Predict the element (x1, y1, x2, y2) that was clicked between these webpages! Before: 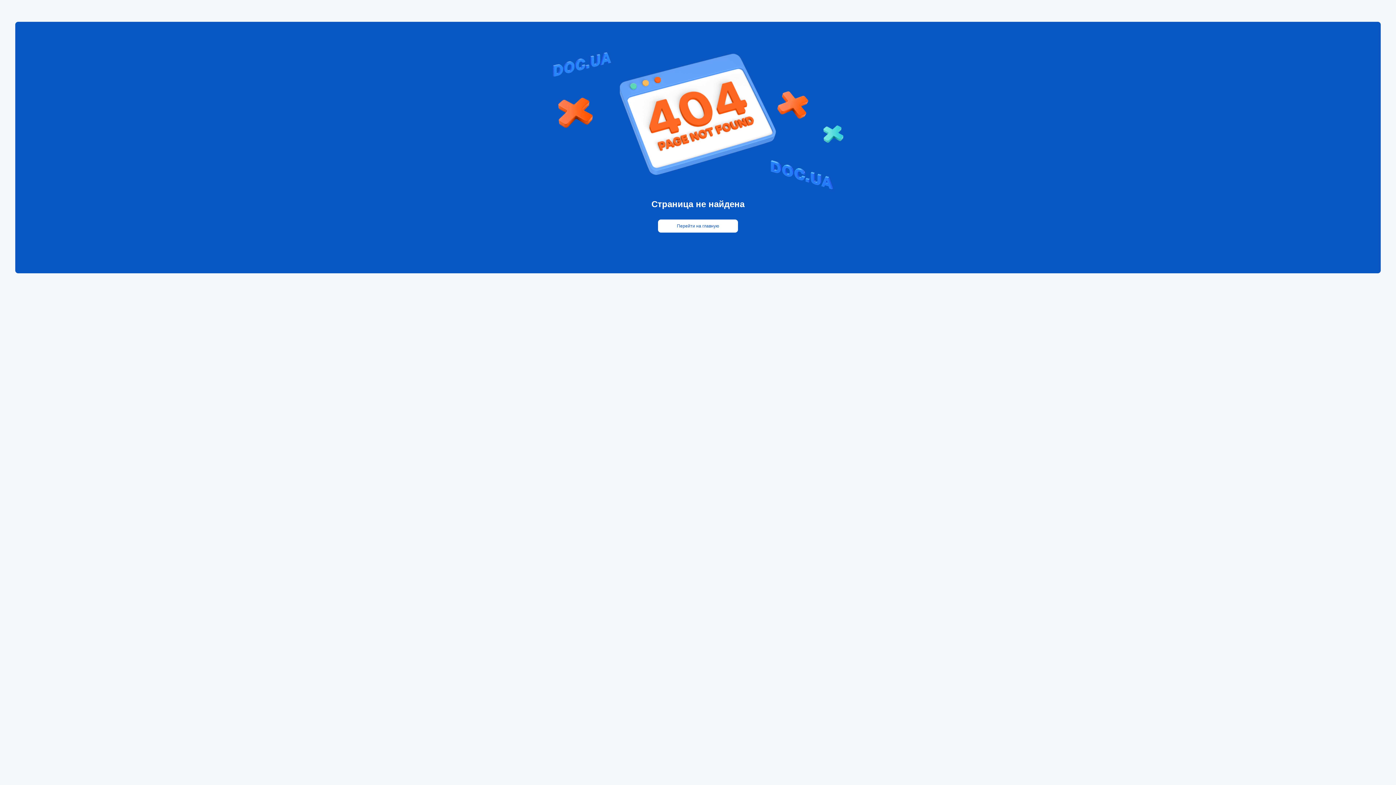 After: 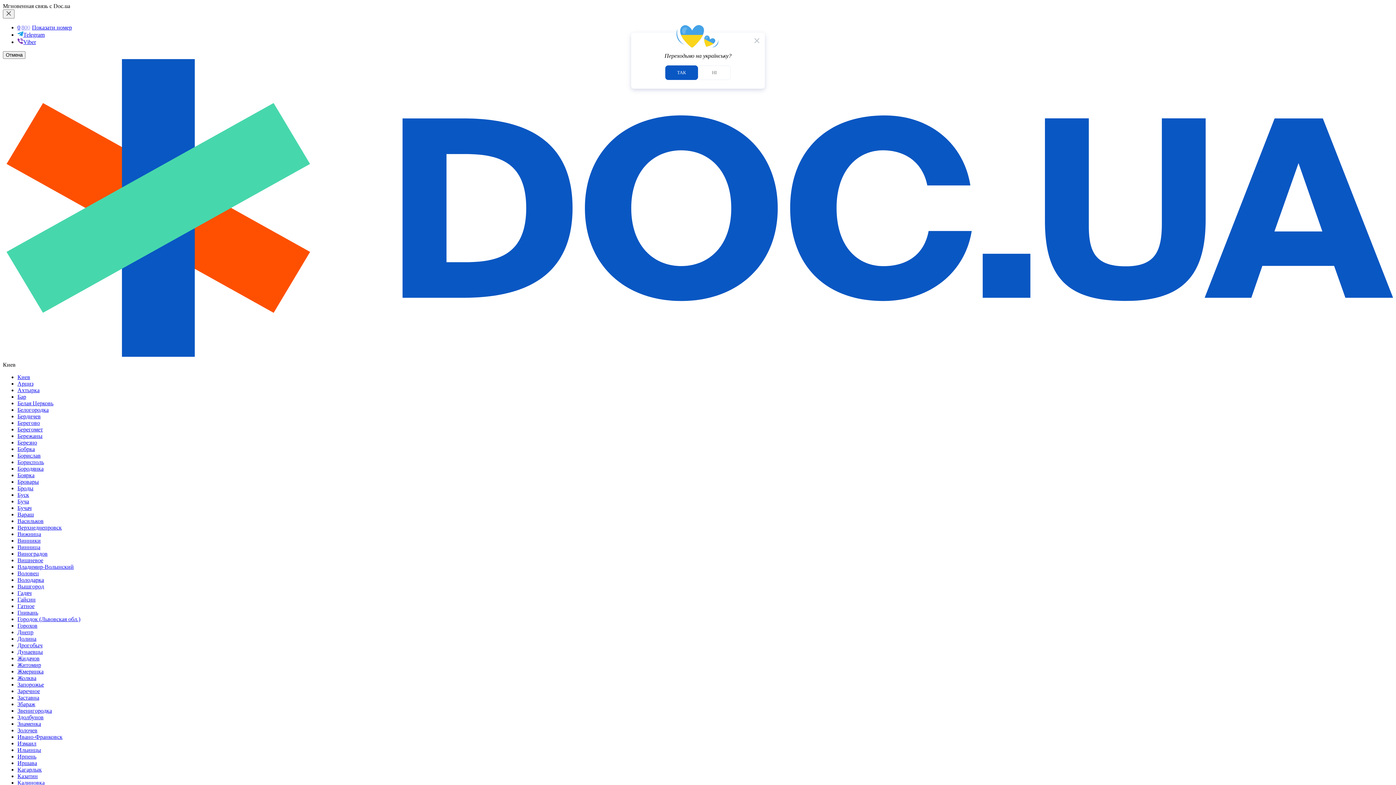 Action: label: Перейти на главную bbox: (658, 219, 738, 232)